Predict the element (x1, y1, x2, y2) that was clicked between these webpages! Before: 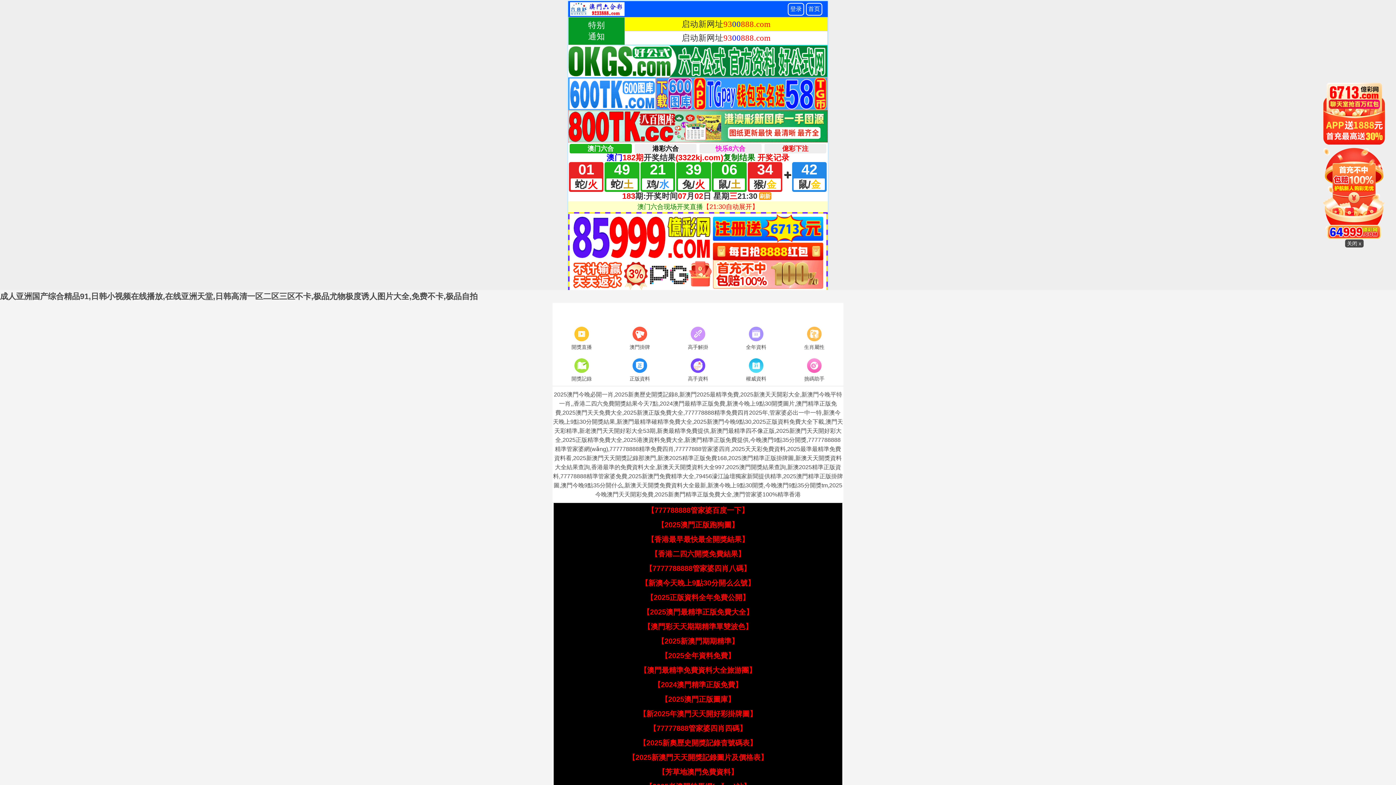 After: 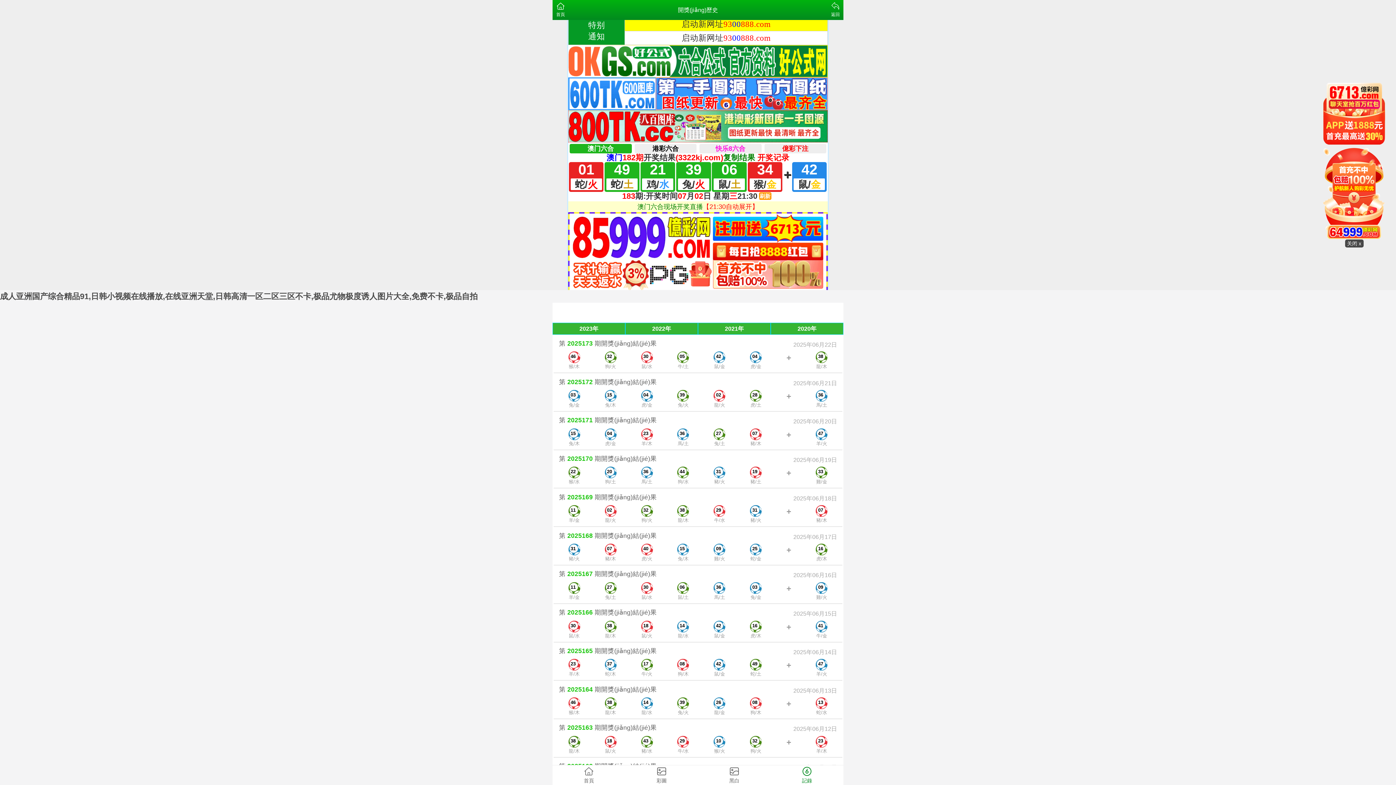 Action: label: 開獎記錄 bbox: (552, 356, 610, 384)